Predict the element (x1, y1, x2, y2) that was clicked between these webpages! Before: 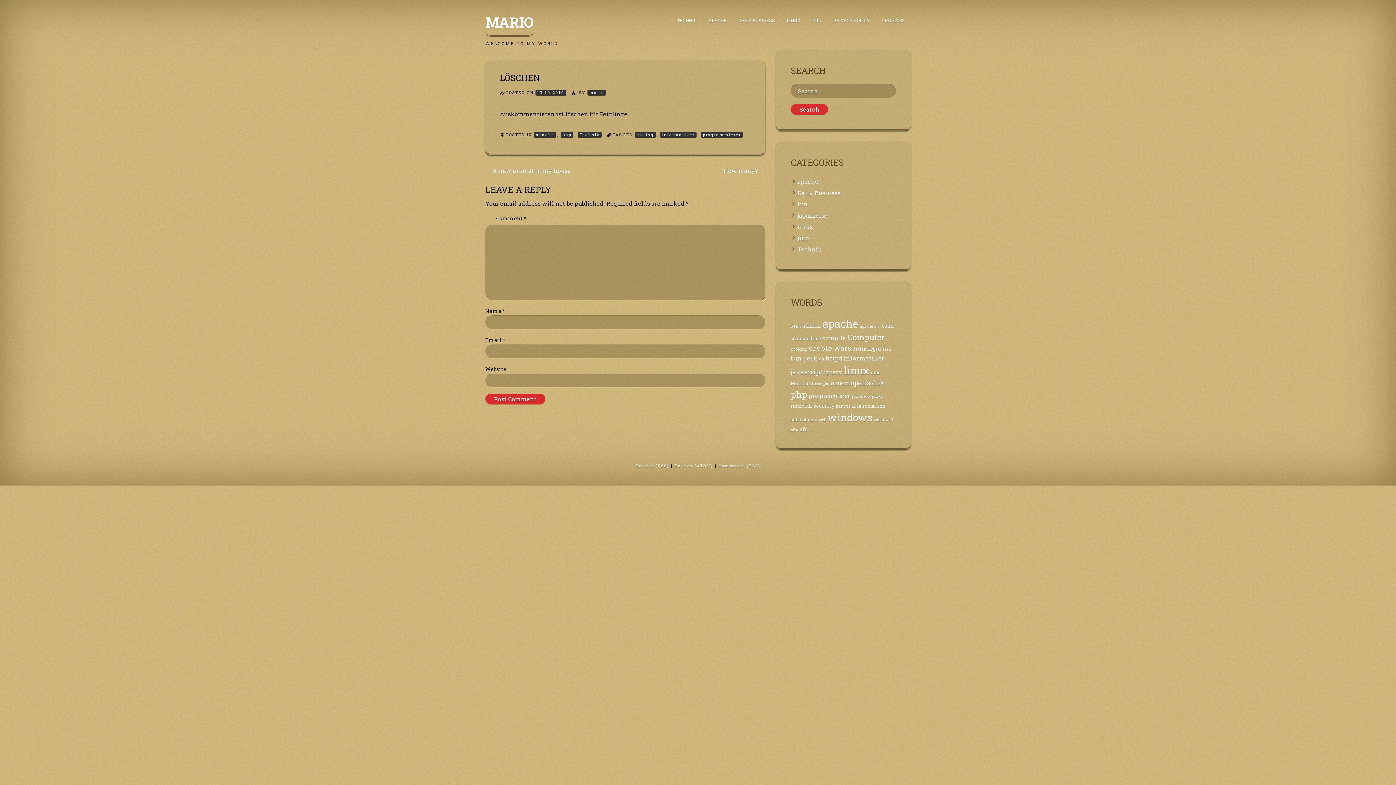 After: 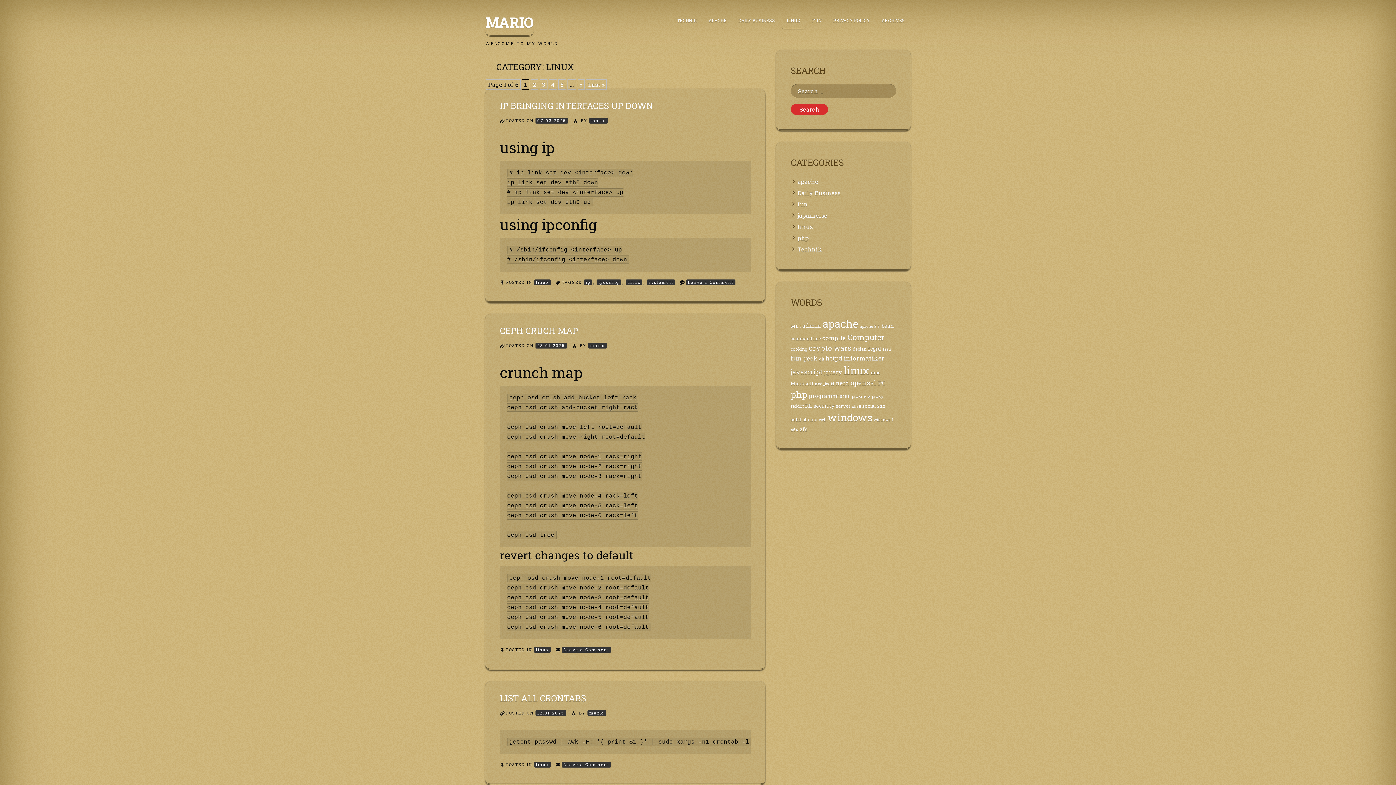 Action: bbox: (797, 222, 813, 230) label: linux